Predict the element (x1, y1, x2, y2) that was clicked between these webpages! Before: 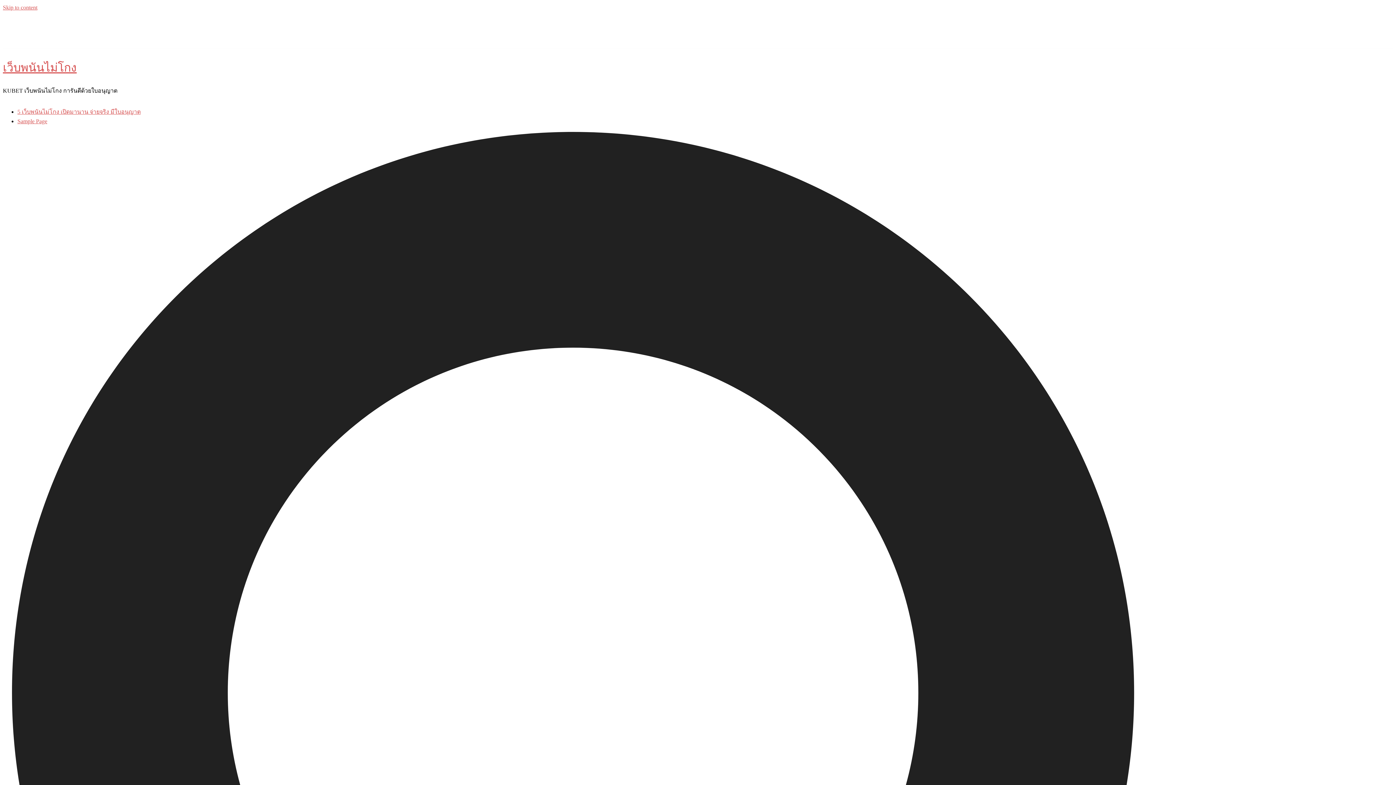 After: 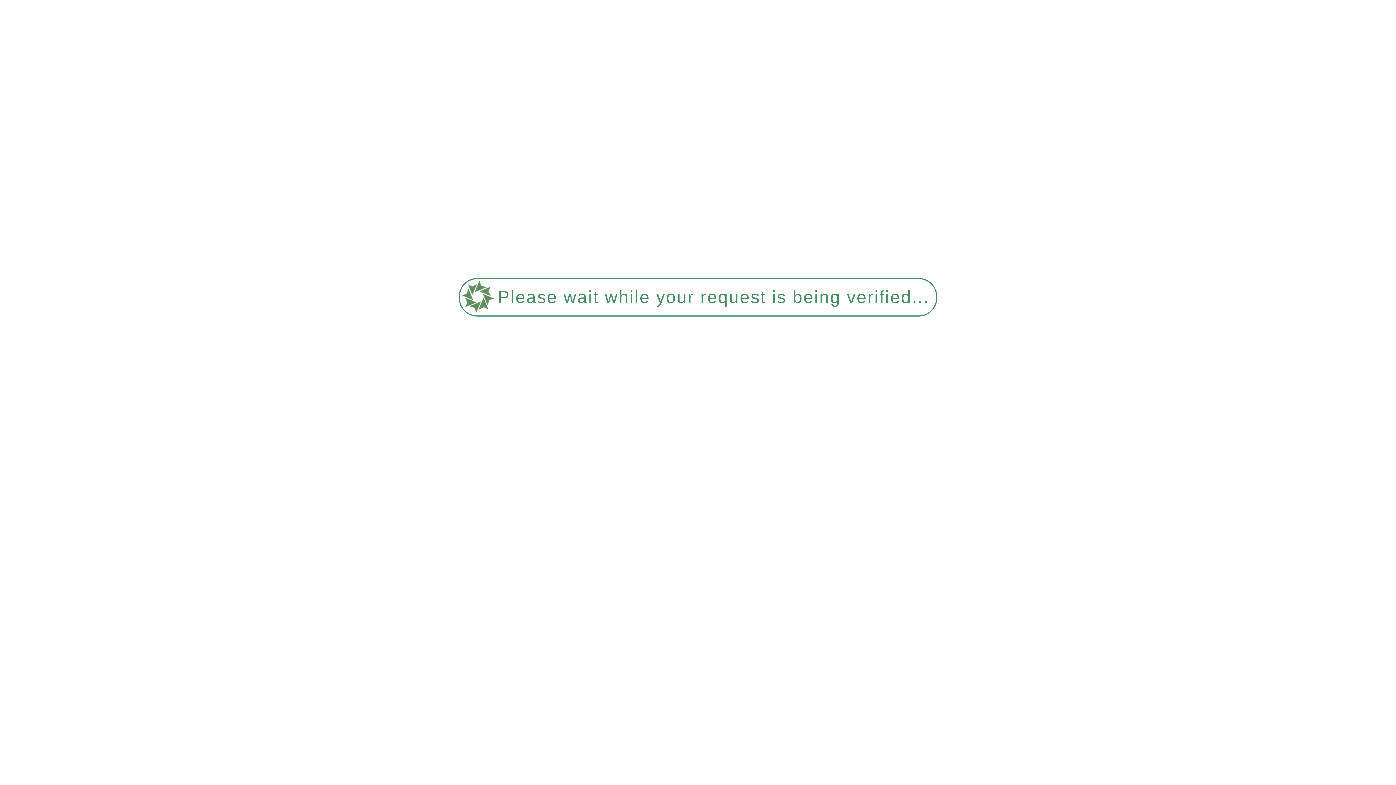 Action: bbox: (17, 108, 140, 114) label: 5 เว็บพนันไม่โกง เปิดมานาน จ่ายจริง มีใบอนุญาต